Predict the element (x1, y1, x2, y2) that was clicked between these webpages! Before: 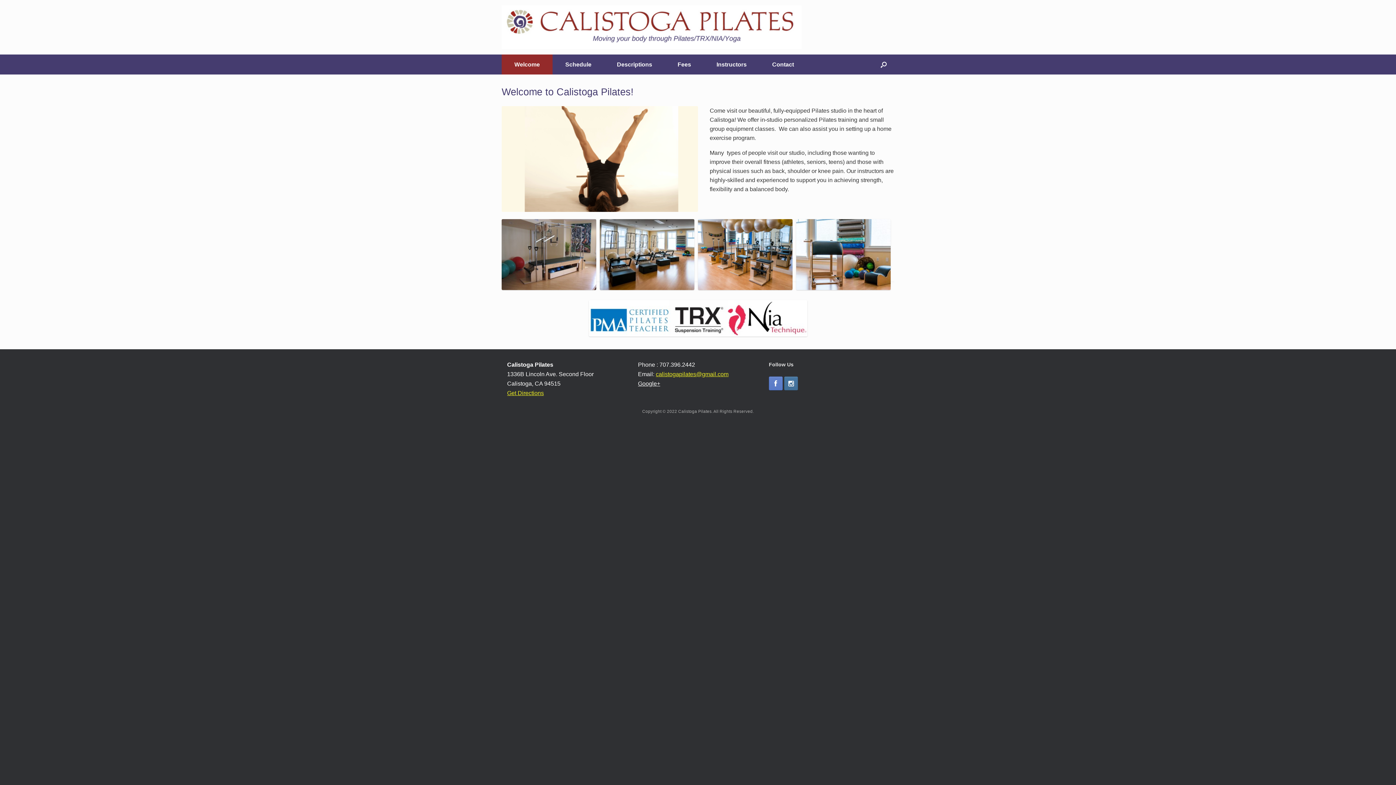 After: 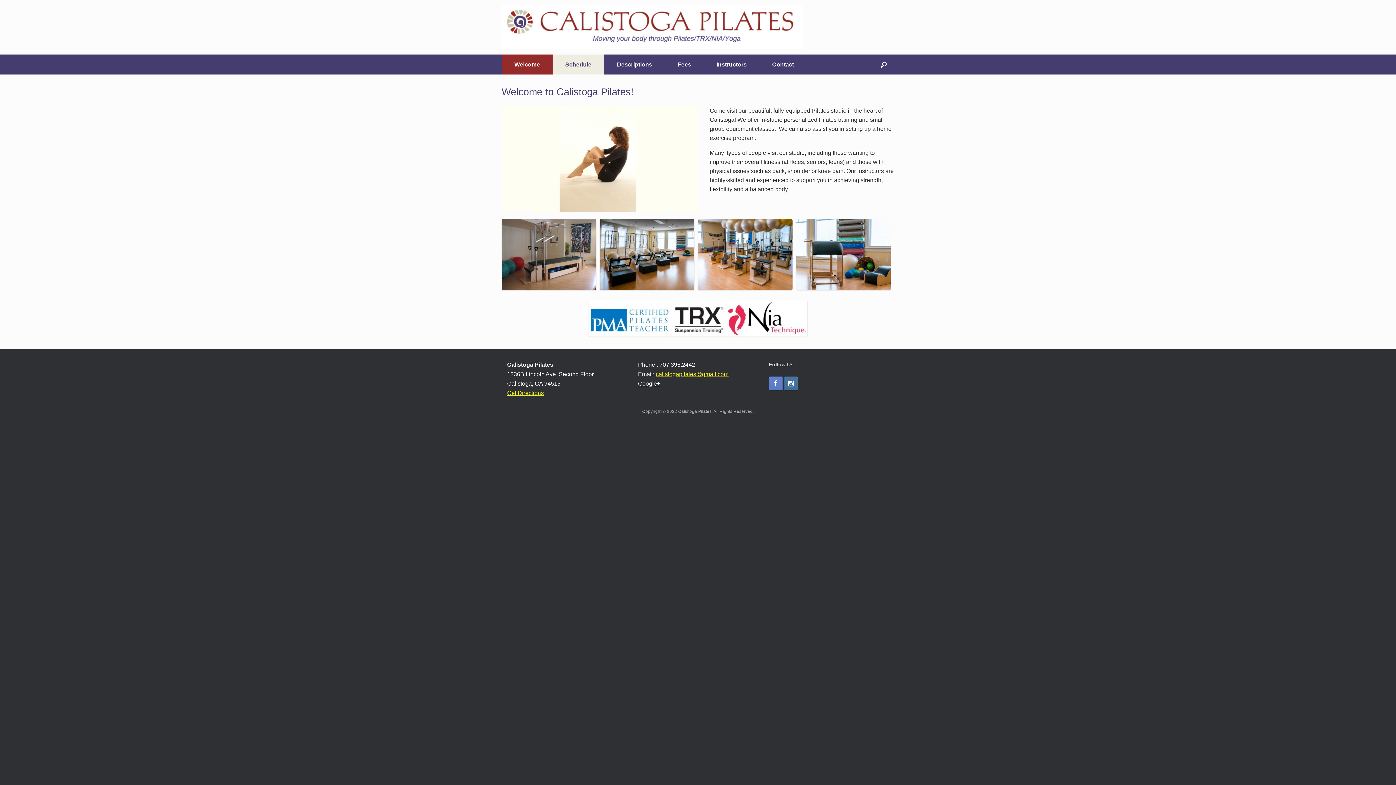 Action: bbox: (552, 54, 604, 74) label: Schedule